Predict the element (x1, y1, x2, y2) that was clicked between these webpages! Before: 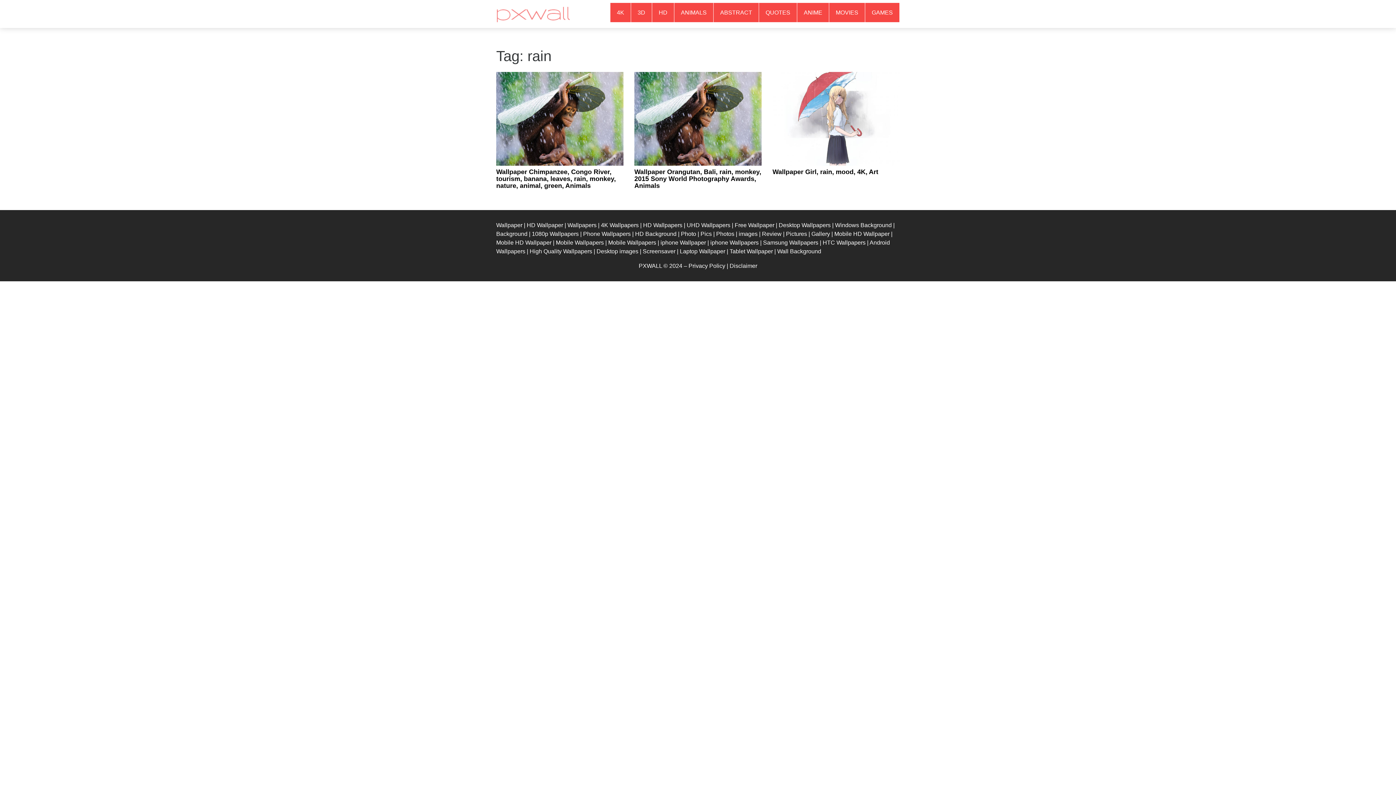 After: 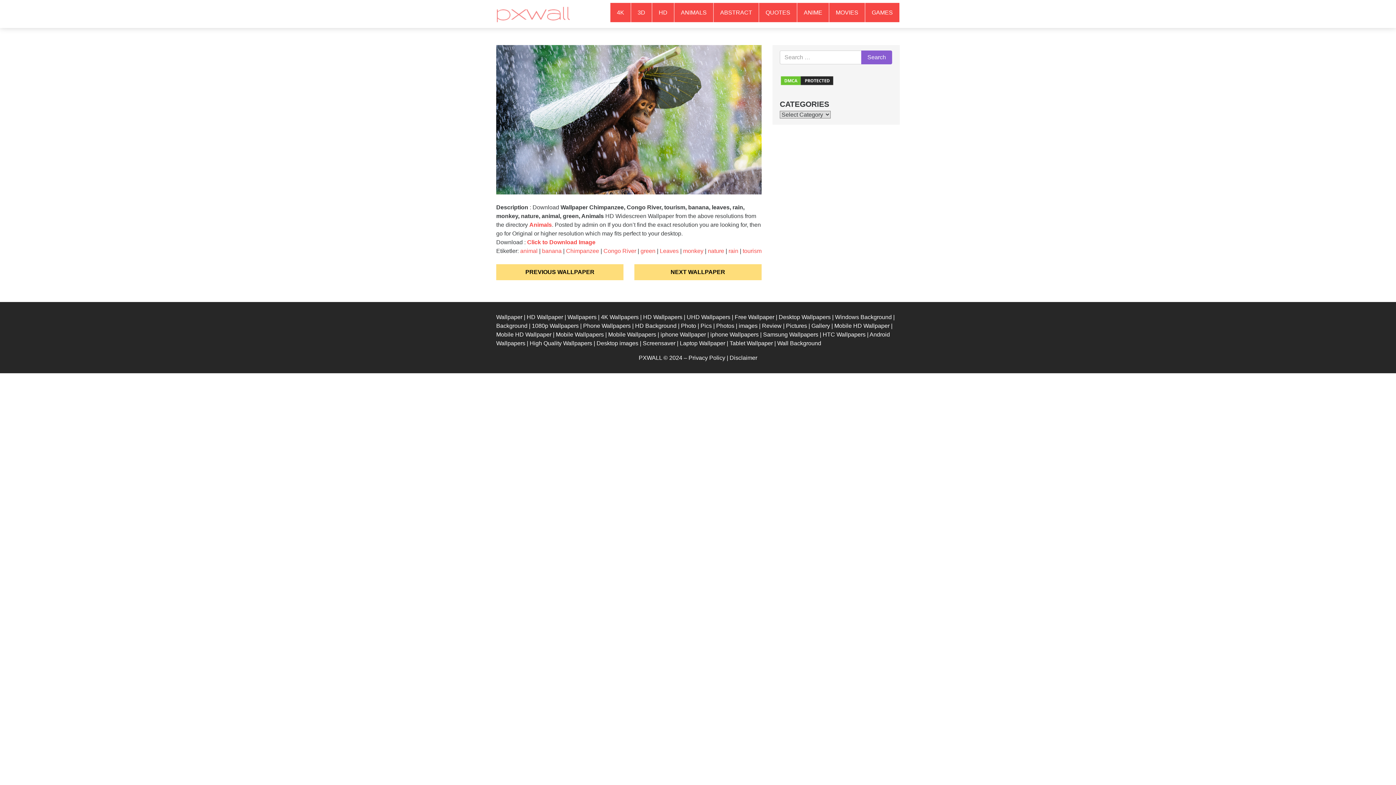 Action: bbox: (496, 115, 623, 121)